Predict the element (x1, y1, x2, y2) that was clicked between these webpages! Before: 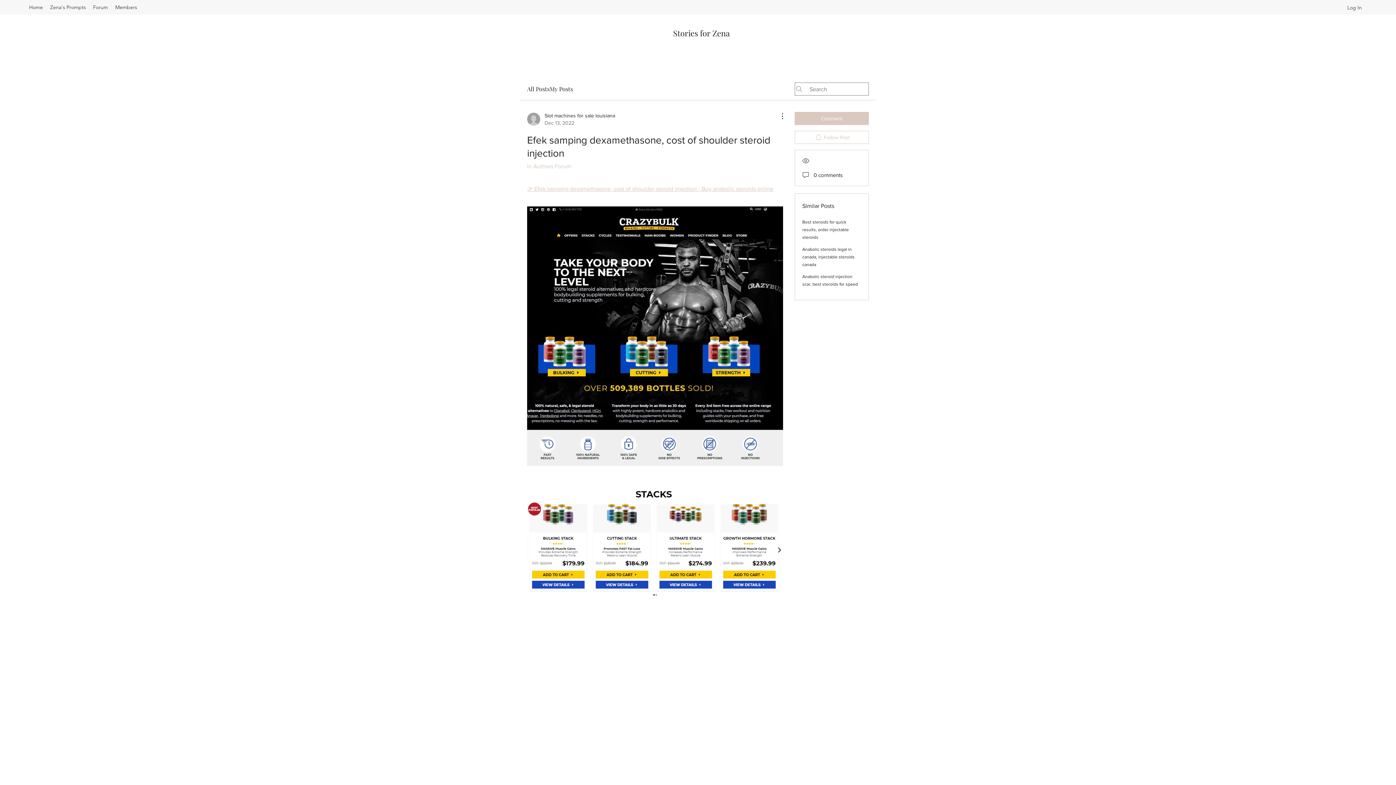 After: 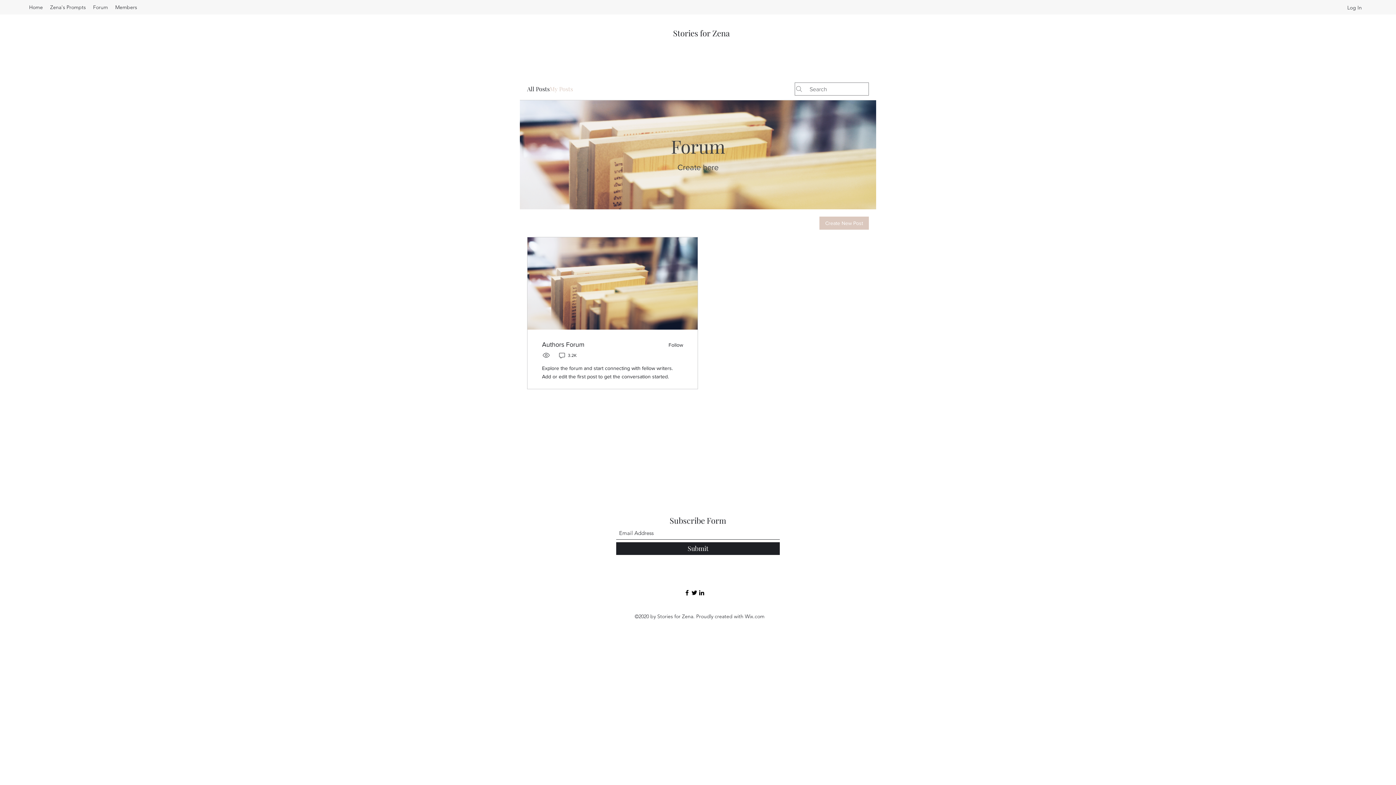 Action: label: My Posts bbox: (549, 84, 573, 93)